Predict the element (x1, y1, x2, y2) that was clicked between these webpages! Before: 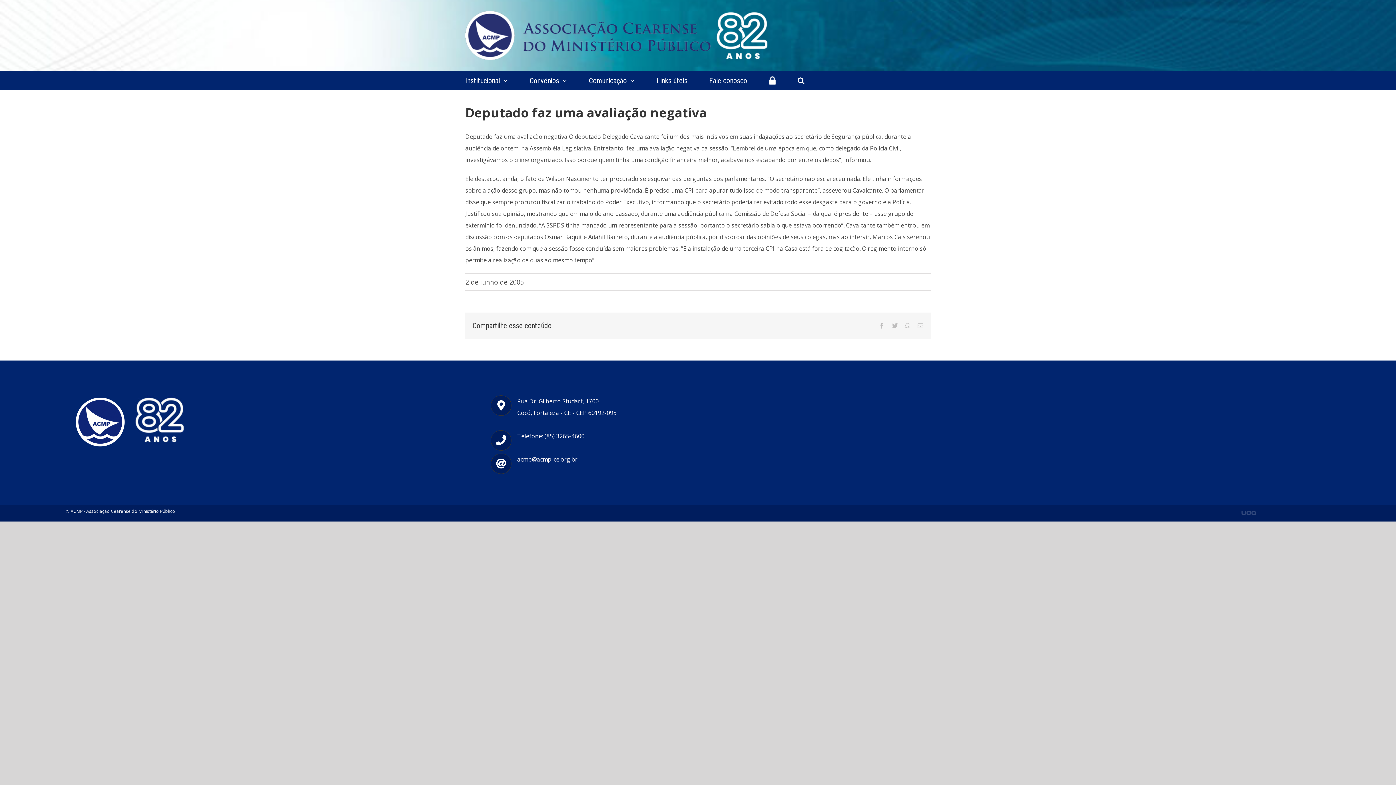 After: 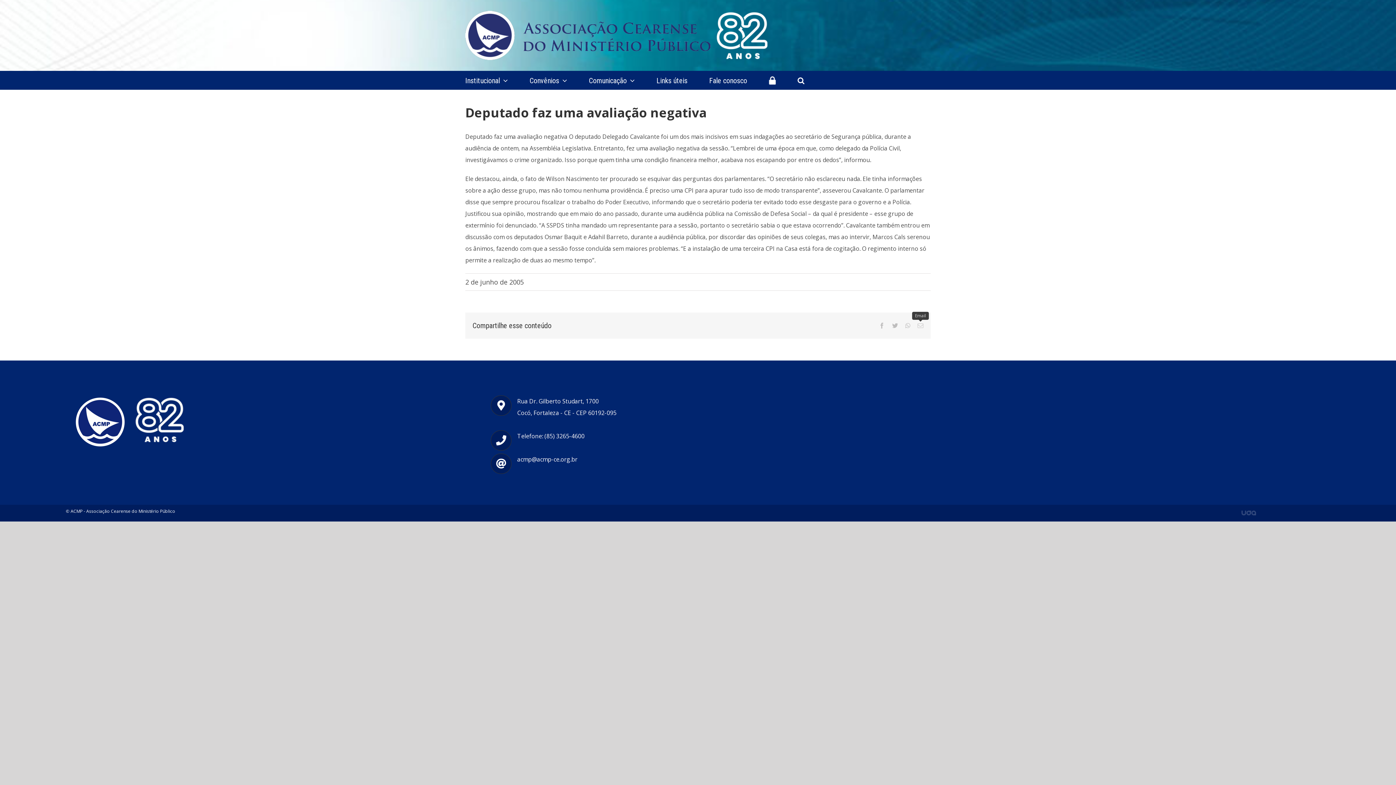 Action: label: Email bbox: (917, 322, 923, 328)